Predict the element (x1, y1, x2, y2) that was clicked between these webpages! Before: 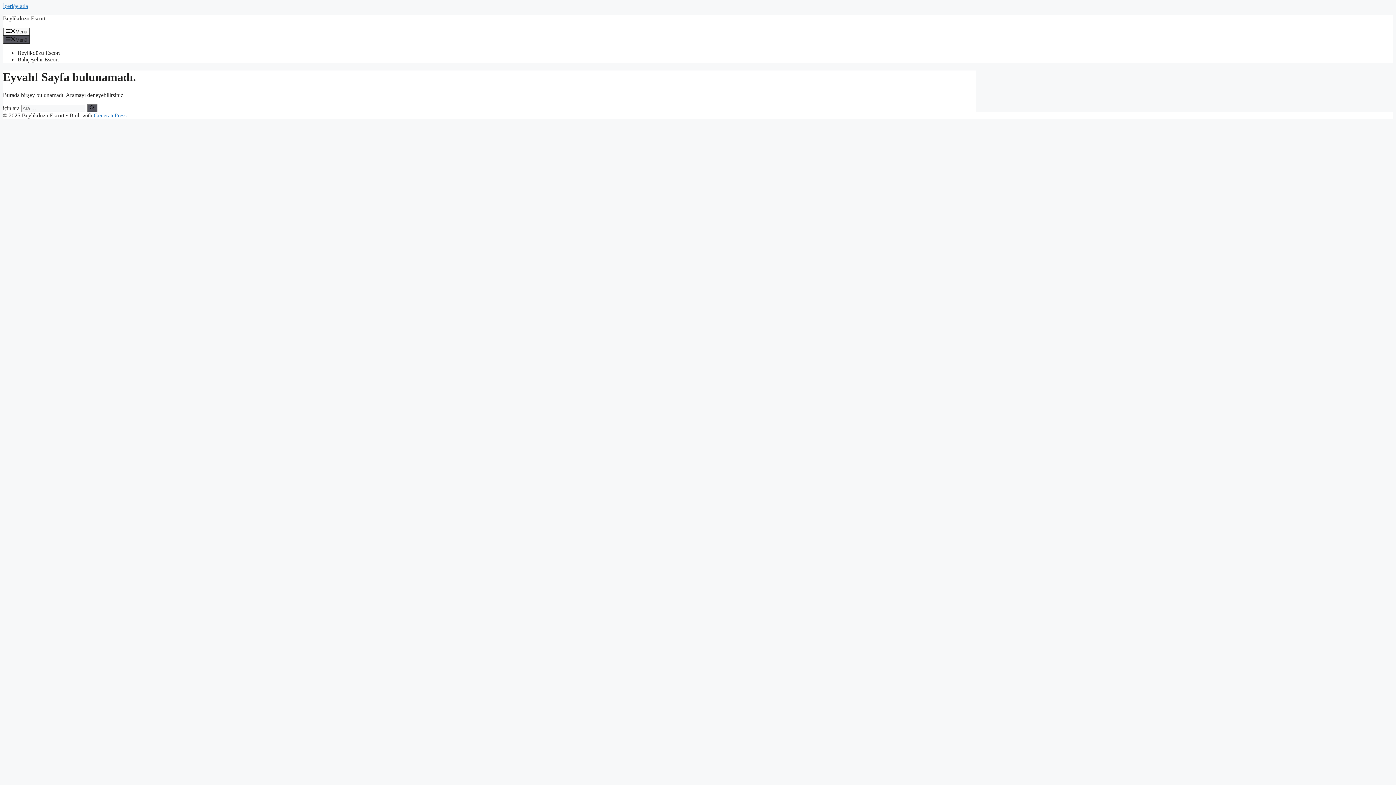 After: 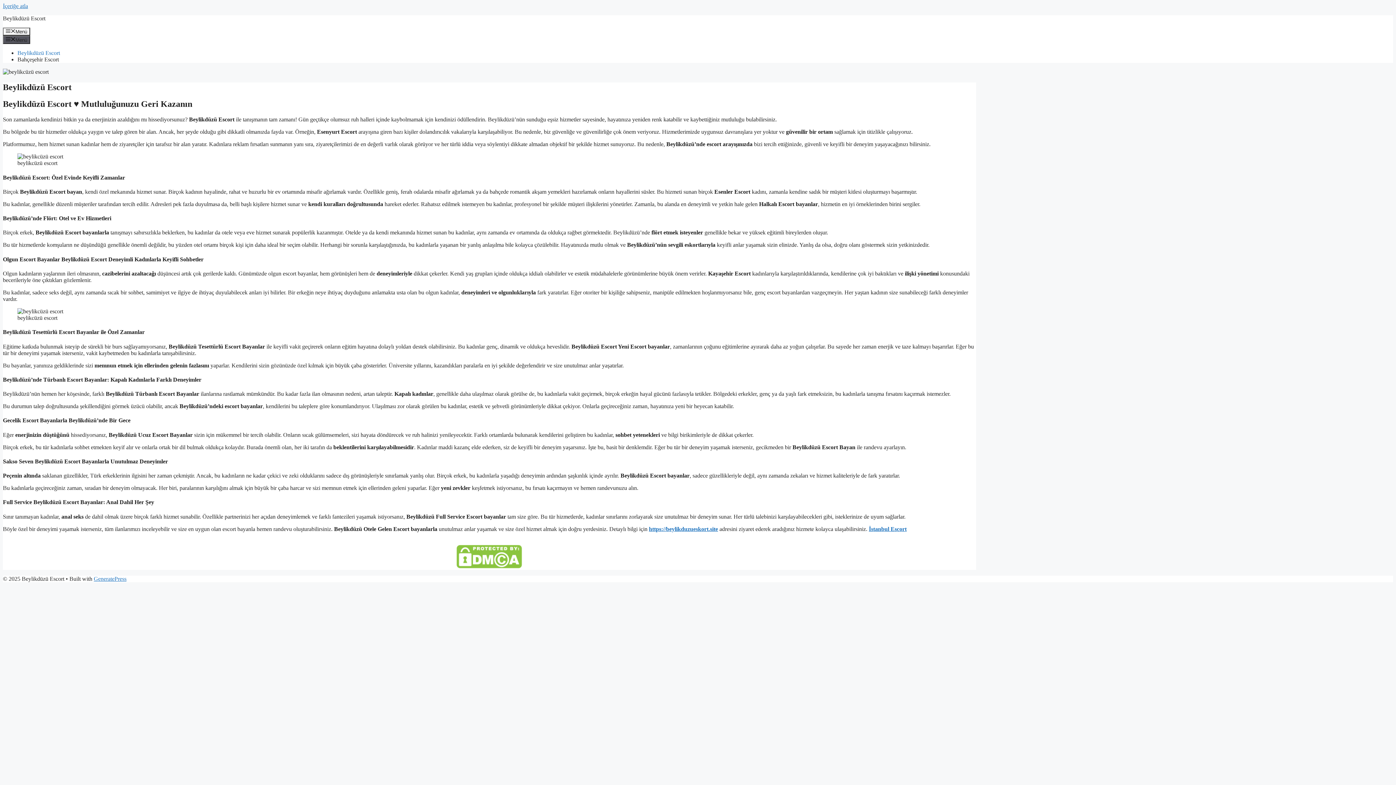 Action: label: Beylikdüzü Escort bbox: (2, 15, 45, 21)